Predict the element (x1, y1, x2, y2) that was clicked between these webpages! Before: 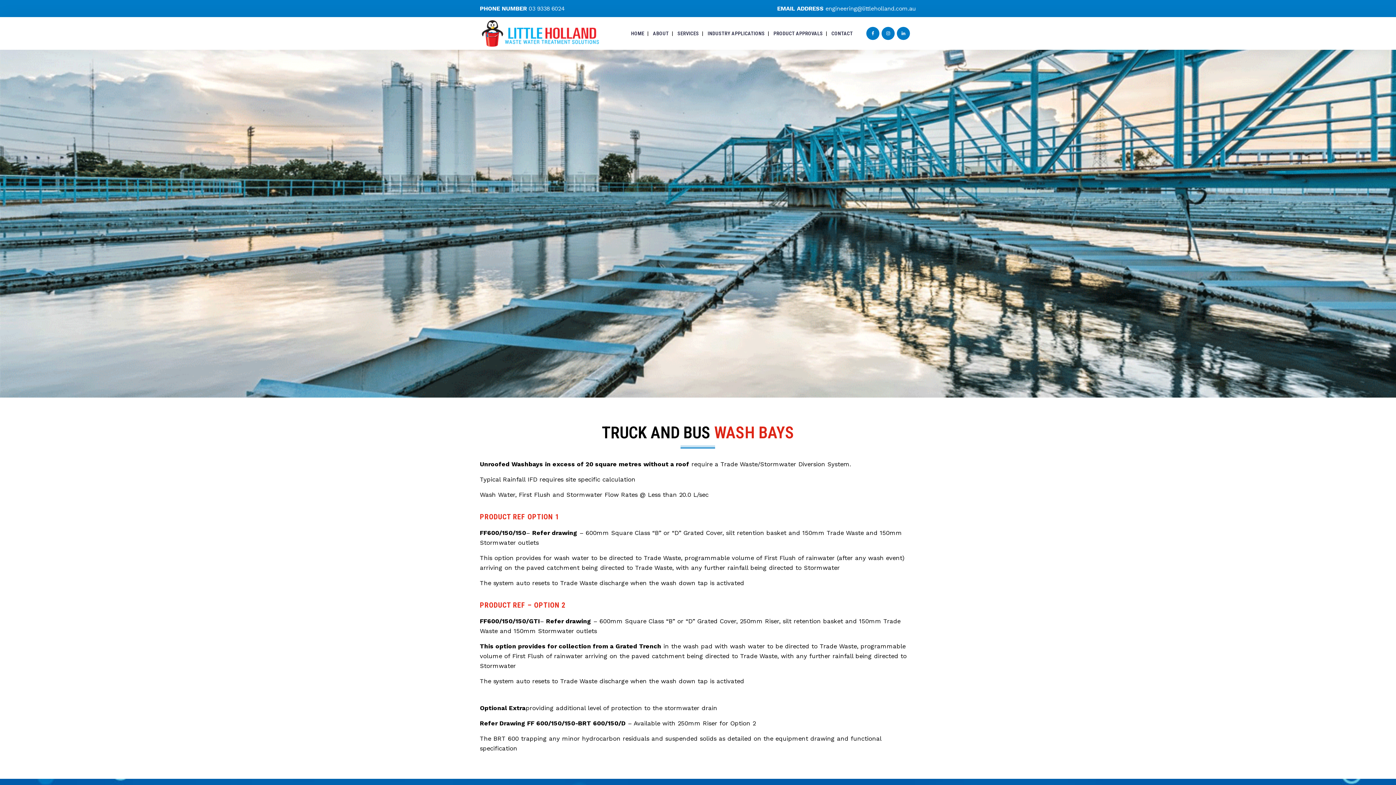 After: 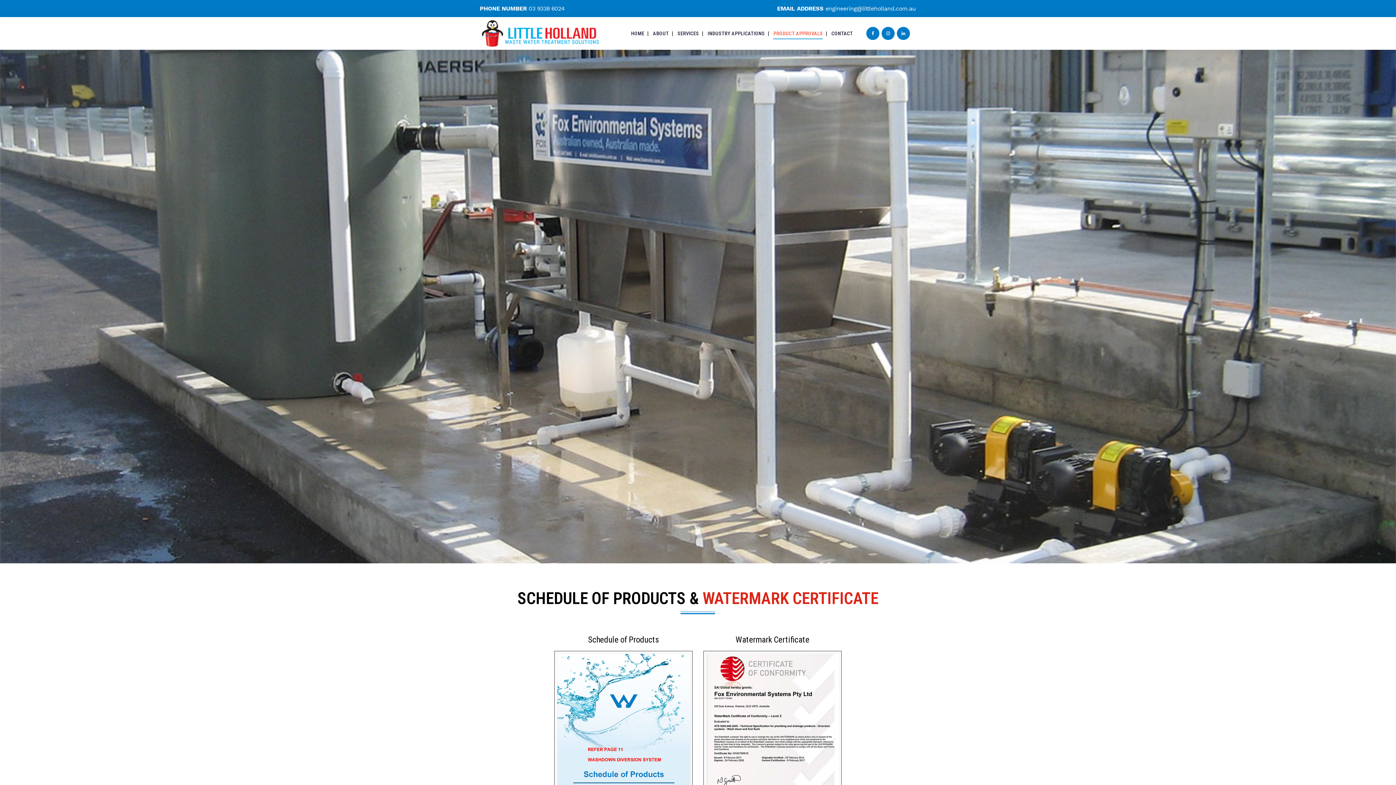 Action: label: PRODUCT APPROVALS bbox: (770, 17, 826, 49)